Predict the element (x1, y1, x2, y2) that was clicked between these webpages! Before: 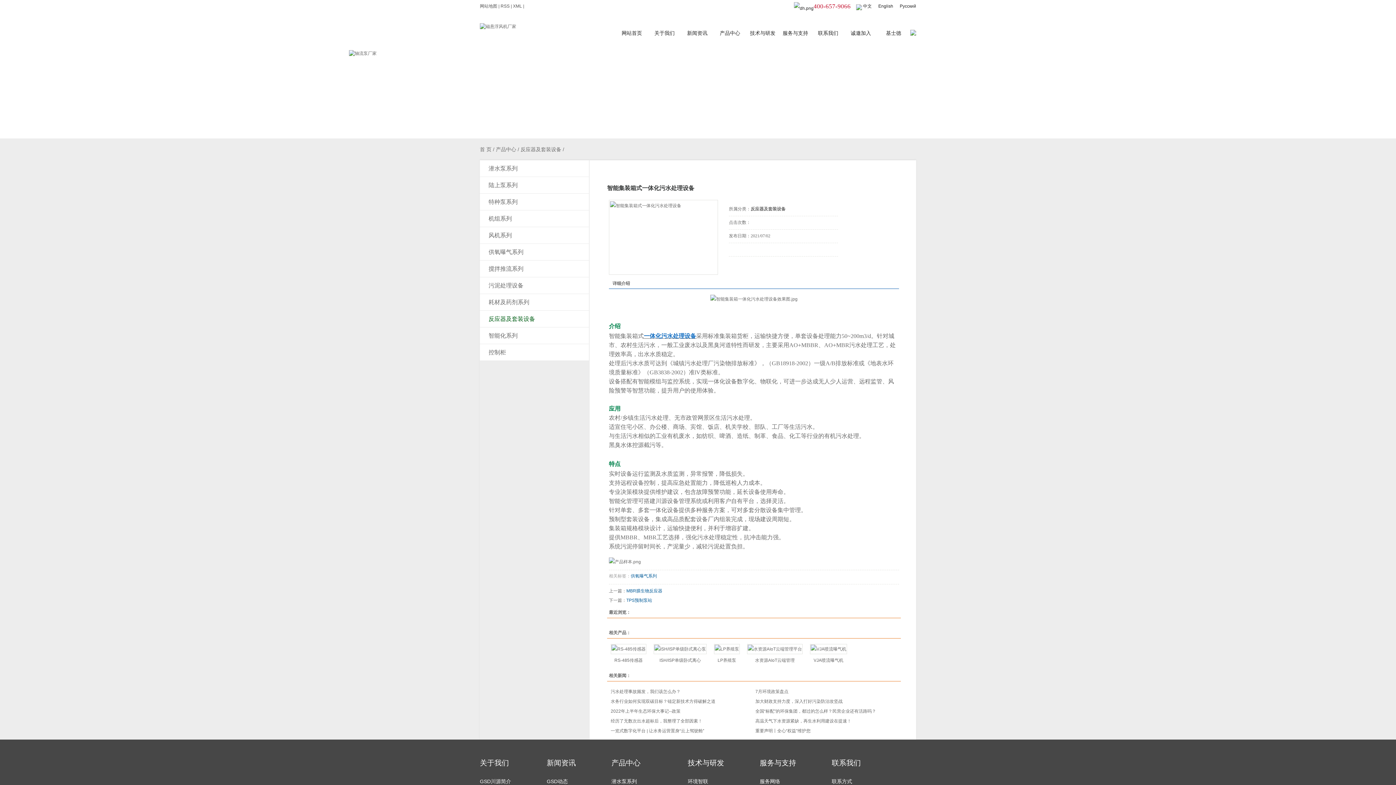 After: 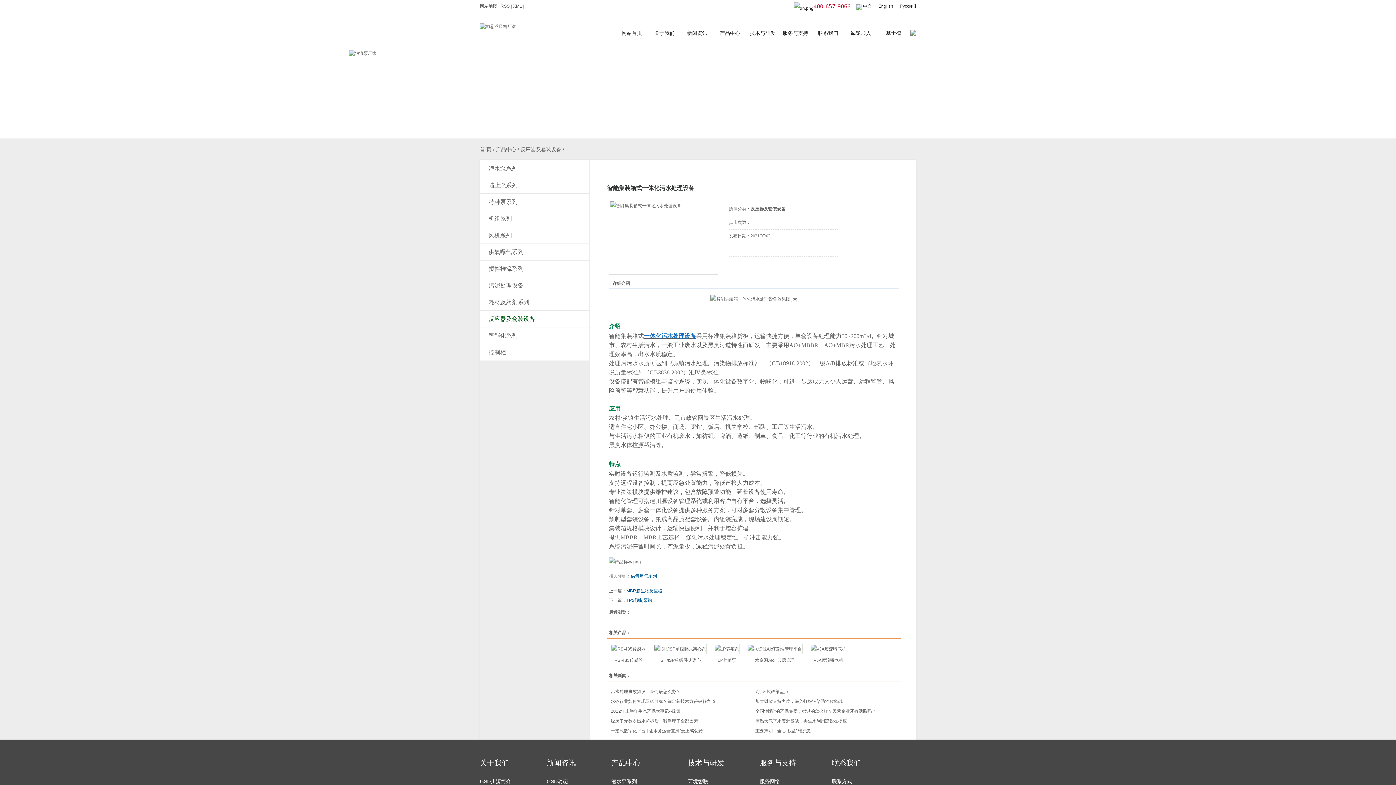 Action: bbox: (737, 247, 743, 253)